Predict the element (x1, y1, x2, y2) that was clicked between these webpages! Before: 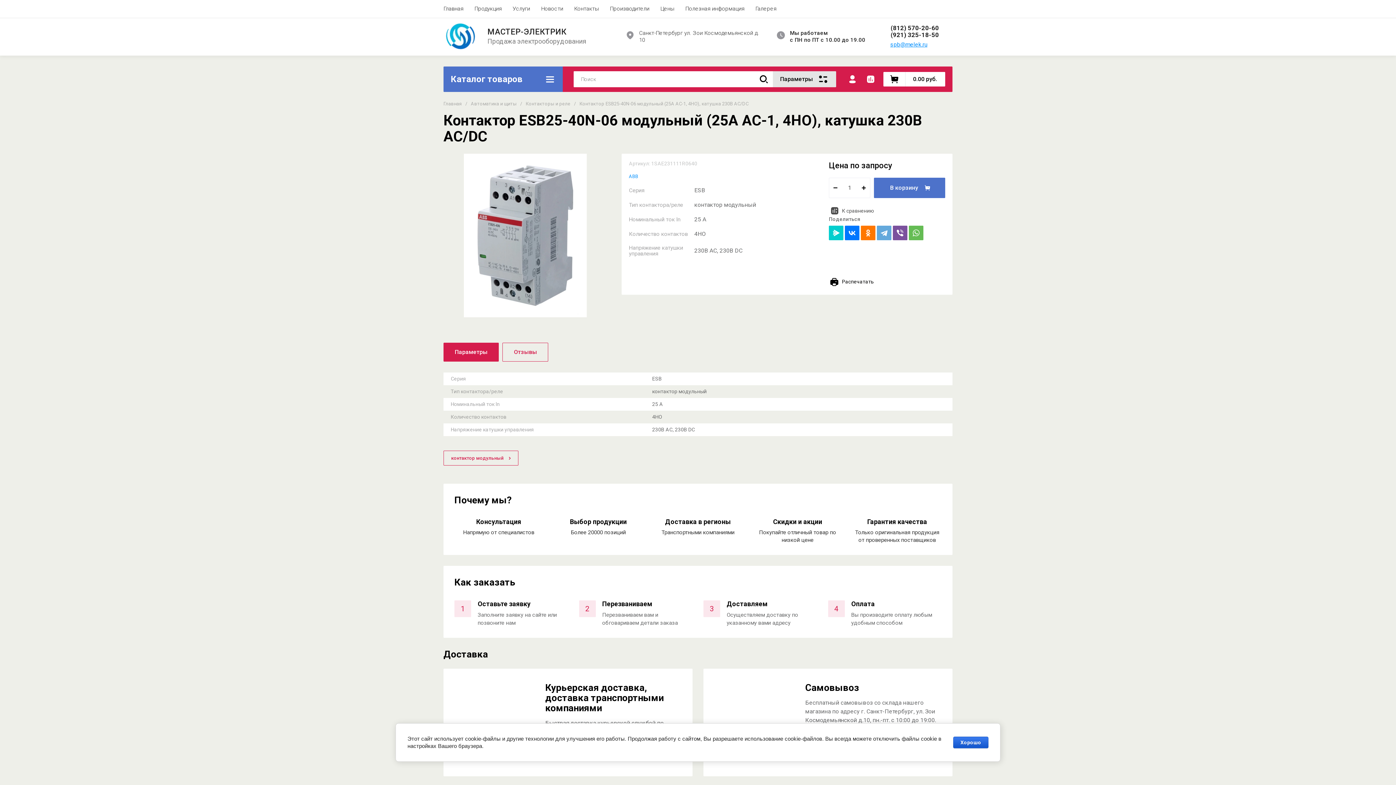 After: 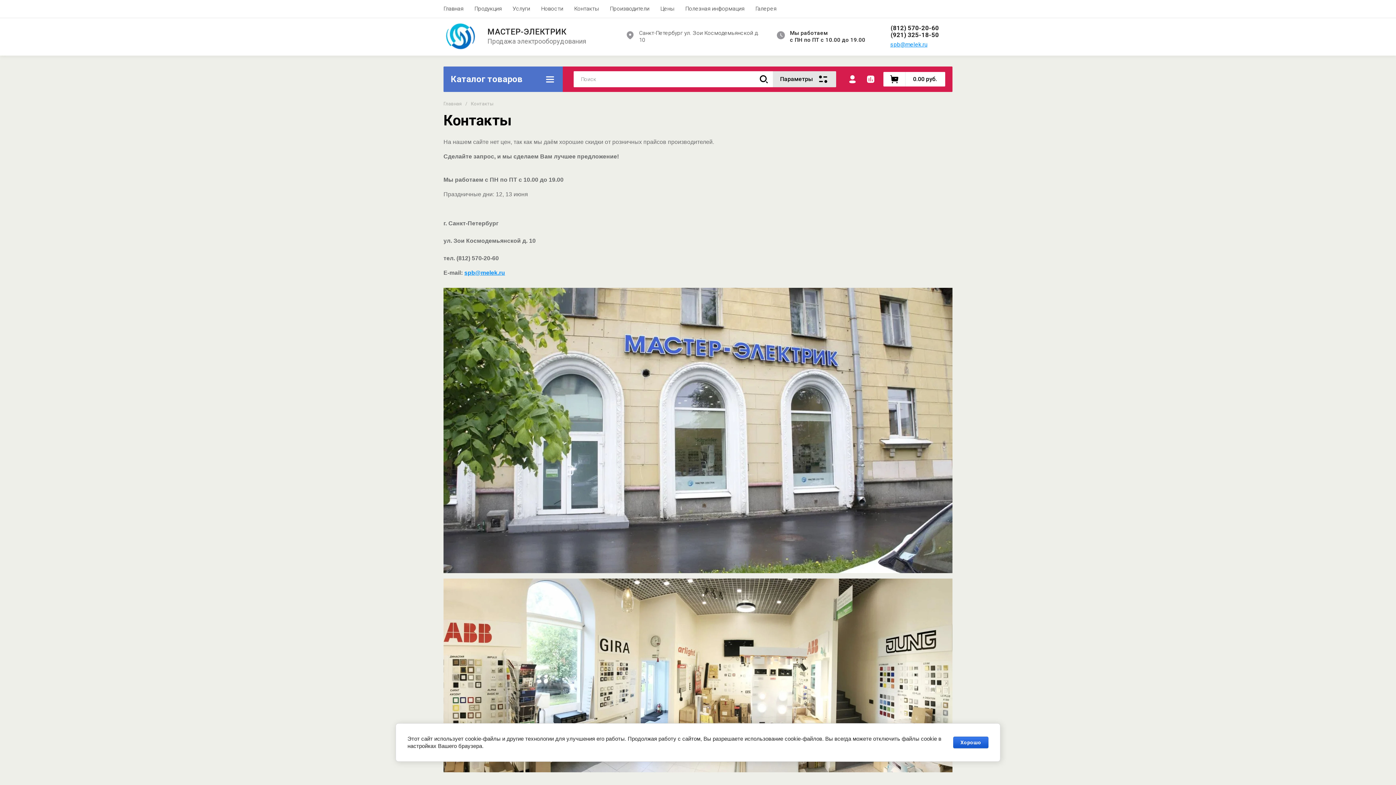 Action: bbox: (568, 0, 604, 17) label: Контакты